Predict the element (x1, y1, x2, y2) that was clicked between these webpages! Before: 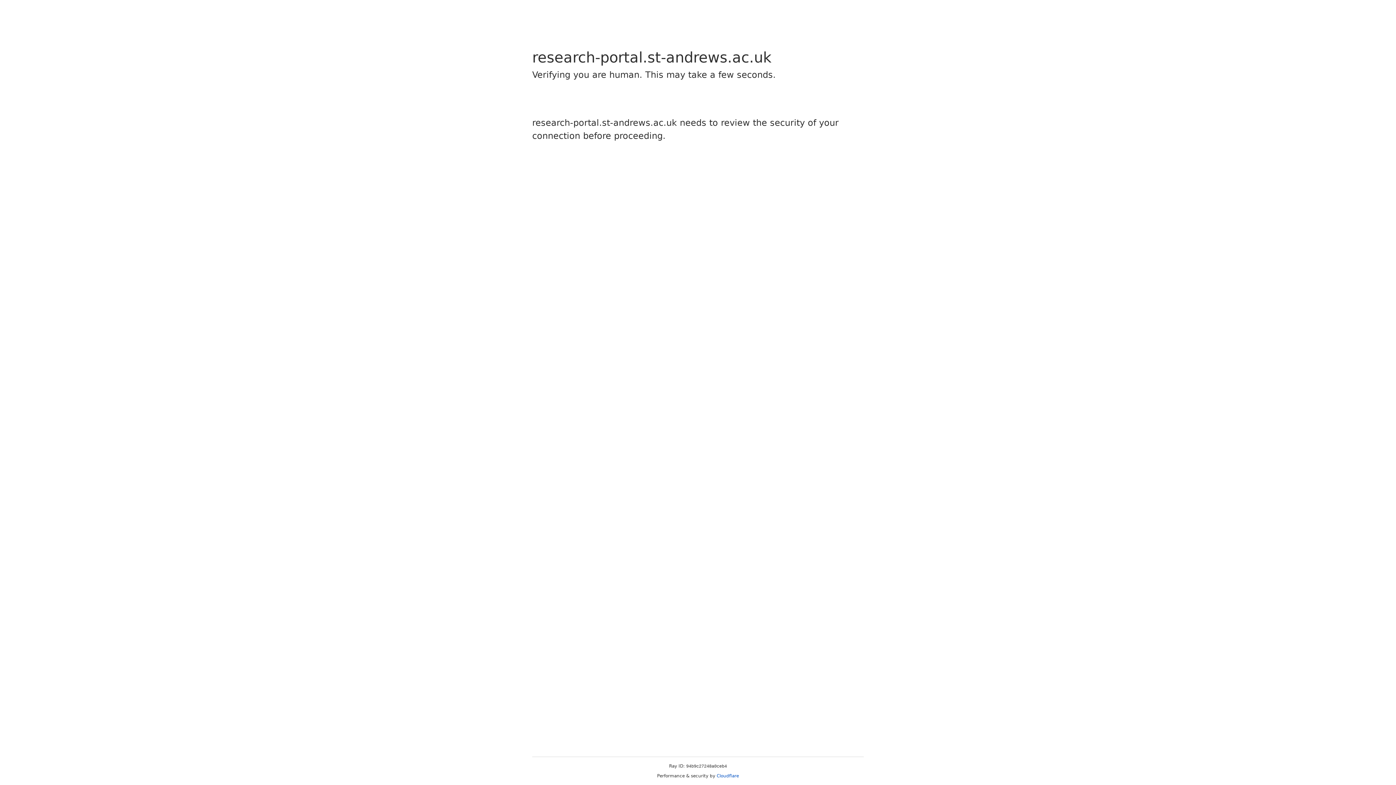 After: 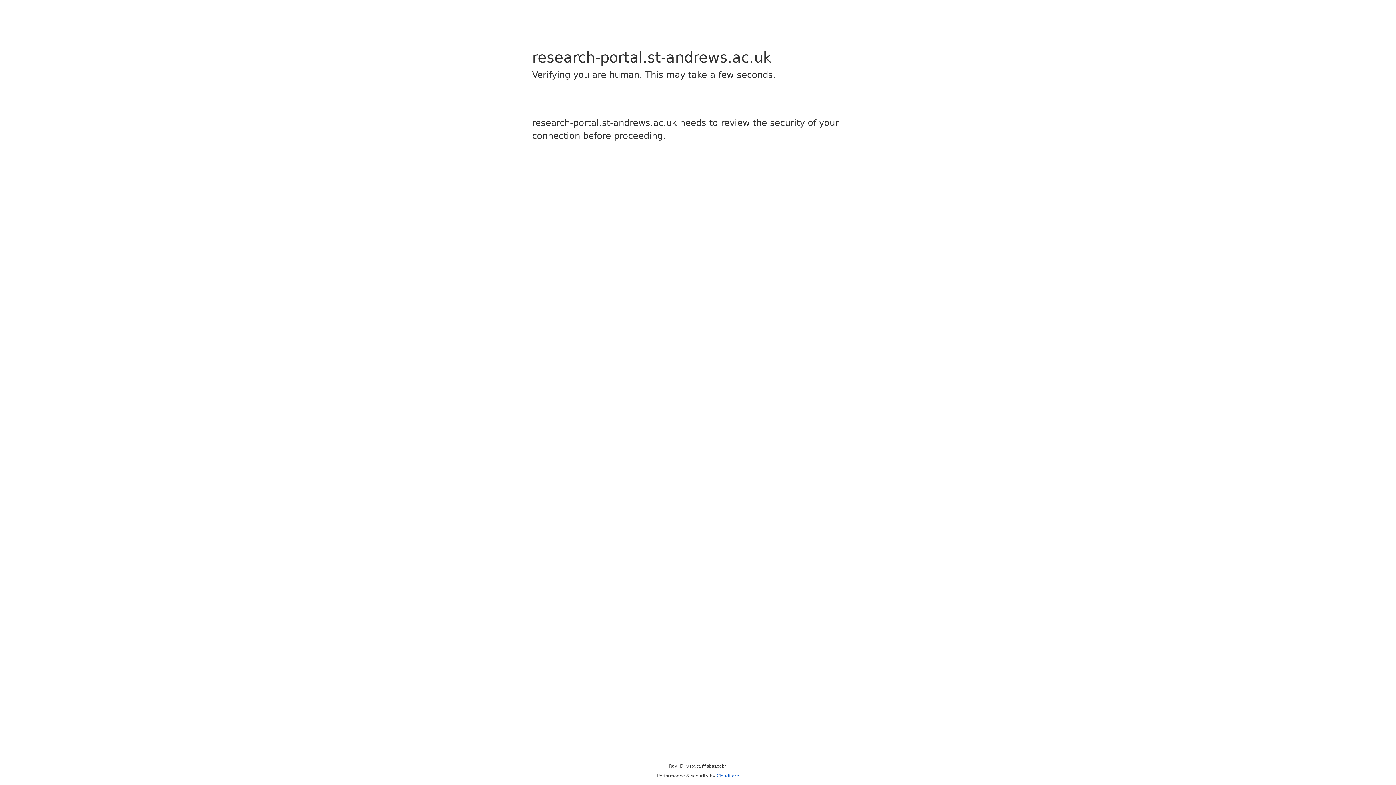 Action: bbox: (716, 773, 739, 778) label: Cloudflare